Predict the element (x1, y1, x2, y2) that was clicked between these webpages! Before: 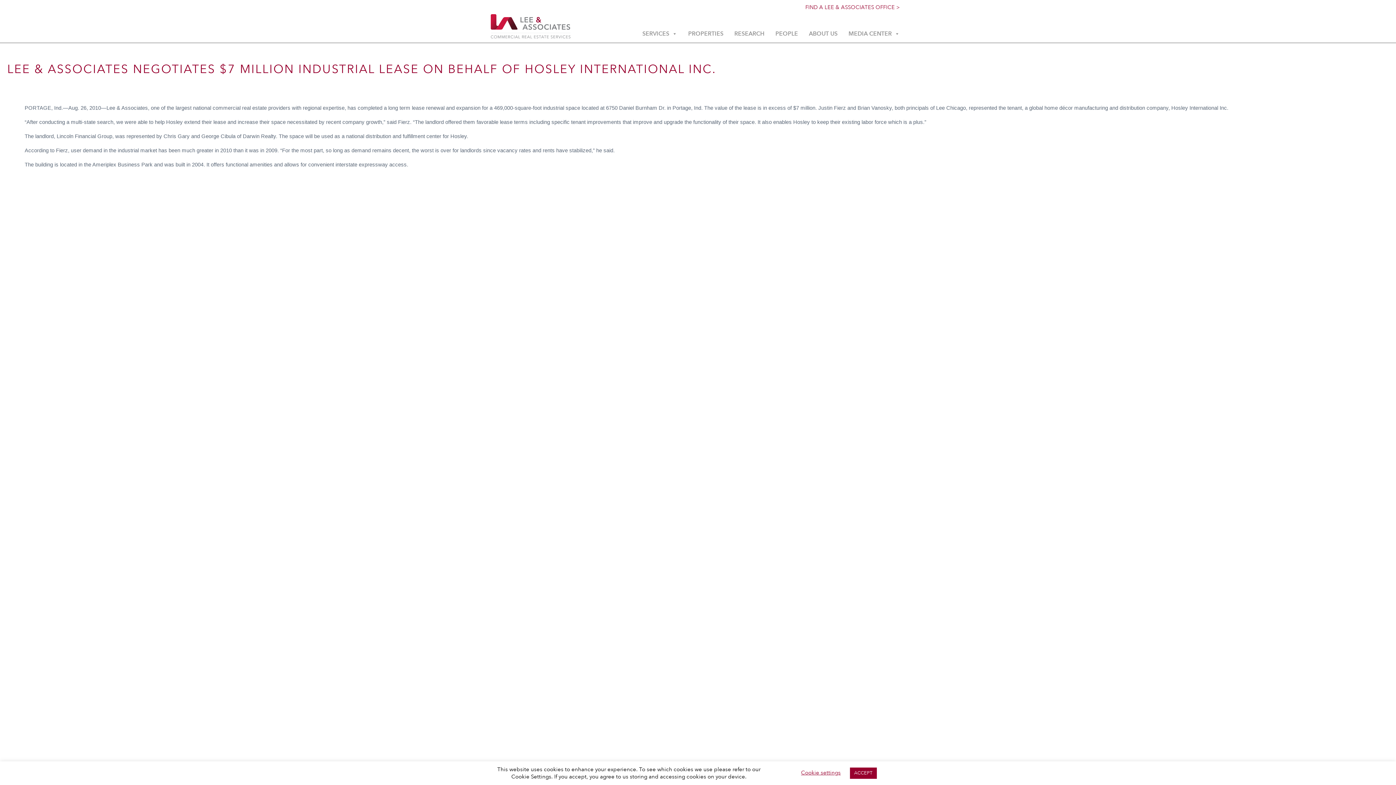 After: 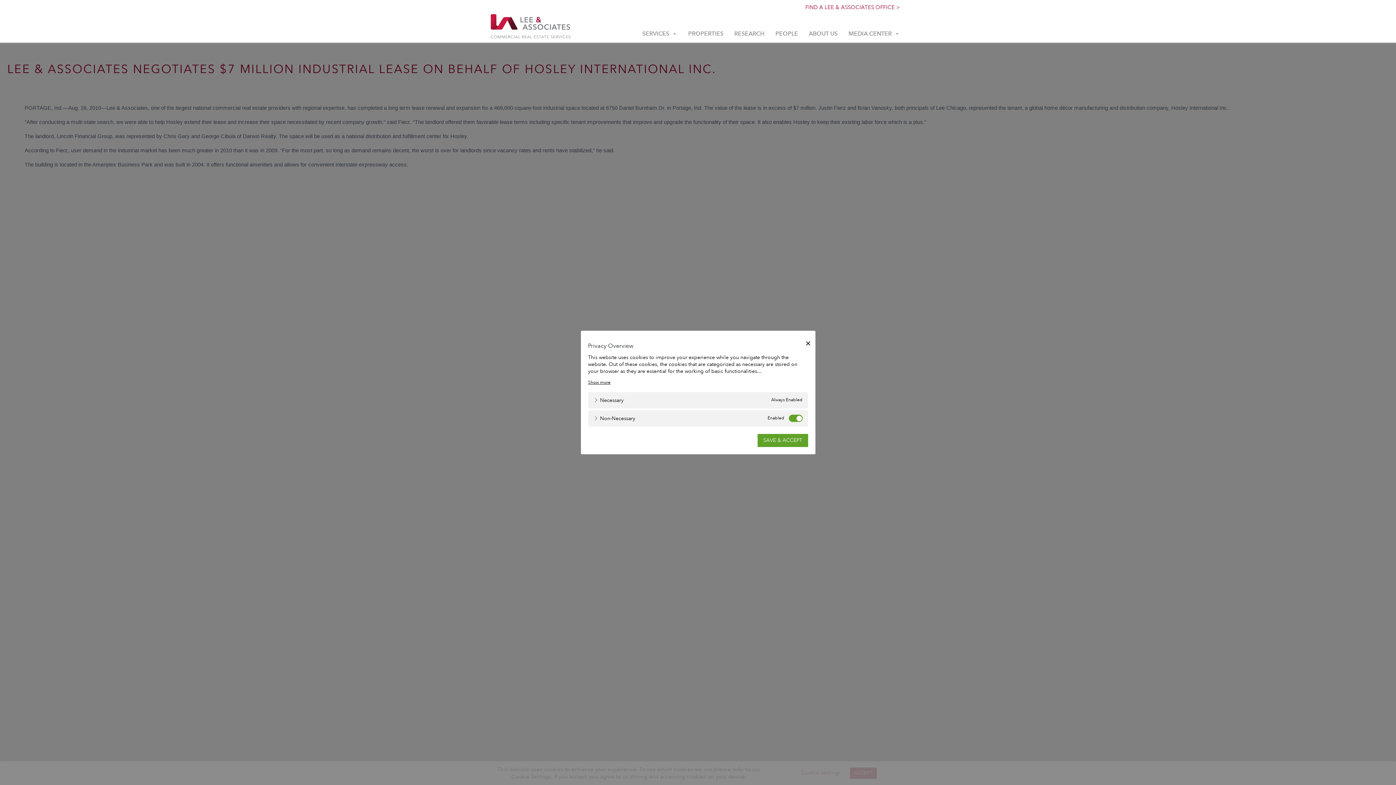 Action: label: Cookie settings bbox: (801, 769, 840, 776)